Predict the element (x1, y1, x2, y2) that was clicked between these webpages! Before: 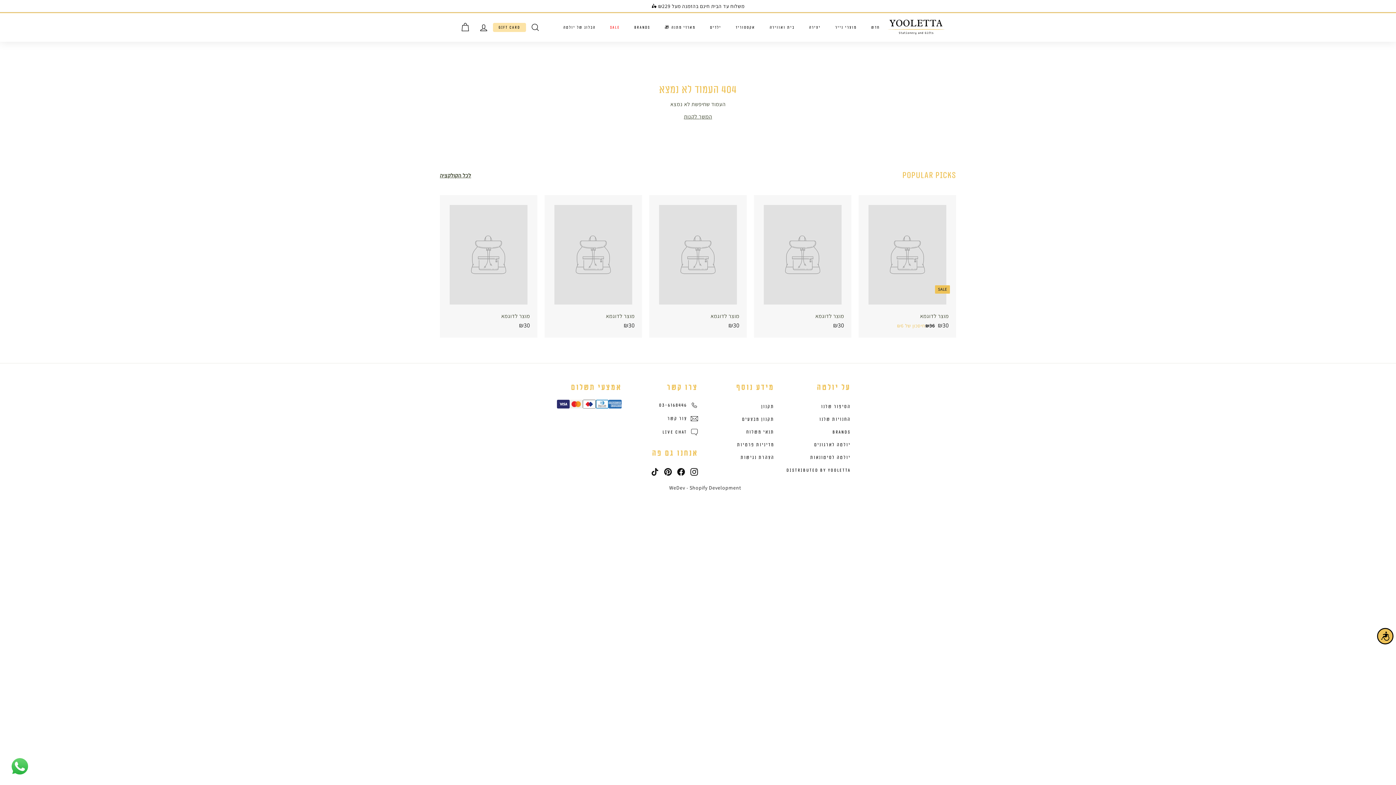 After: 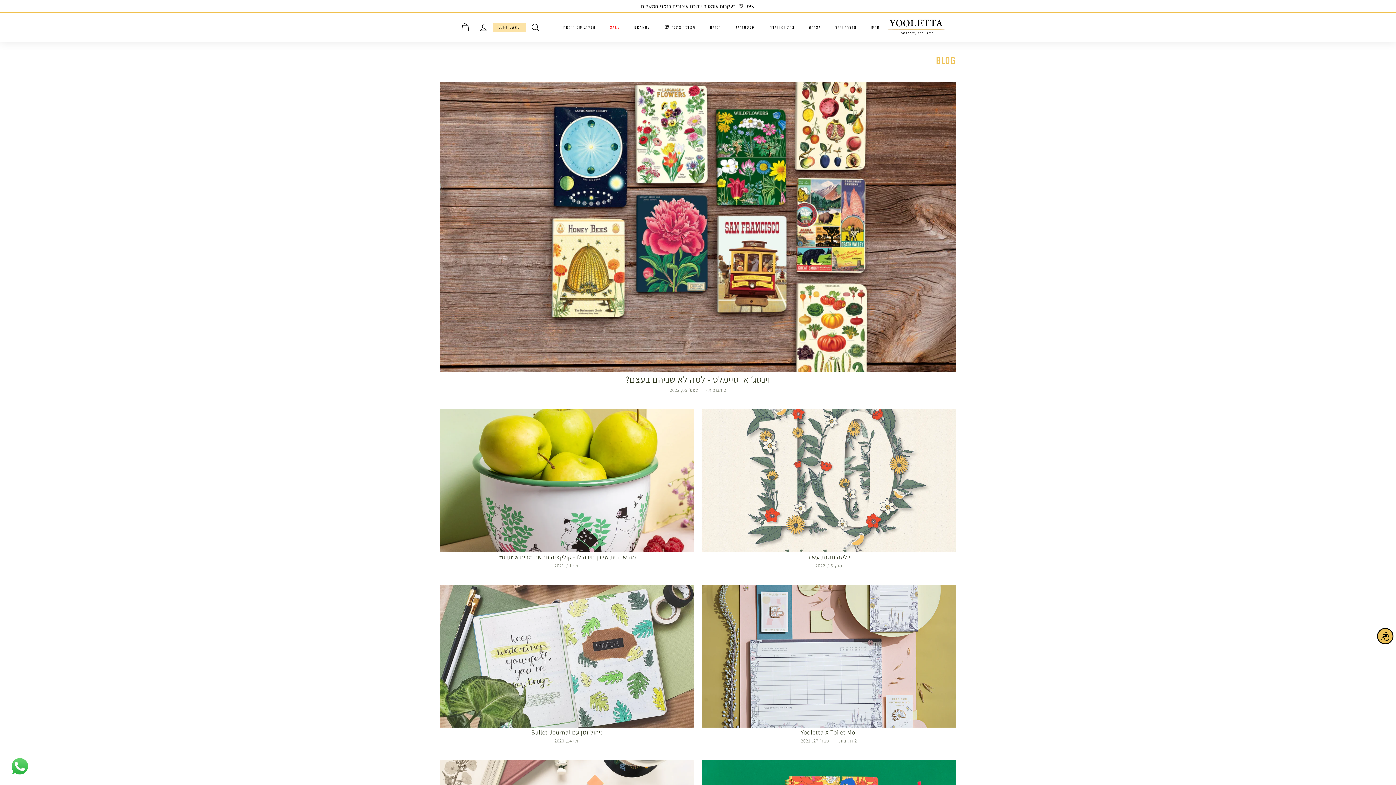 Action: bbox: (556, 18, 603, 36) label: הבלוג של יולטה